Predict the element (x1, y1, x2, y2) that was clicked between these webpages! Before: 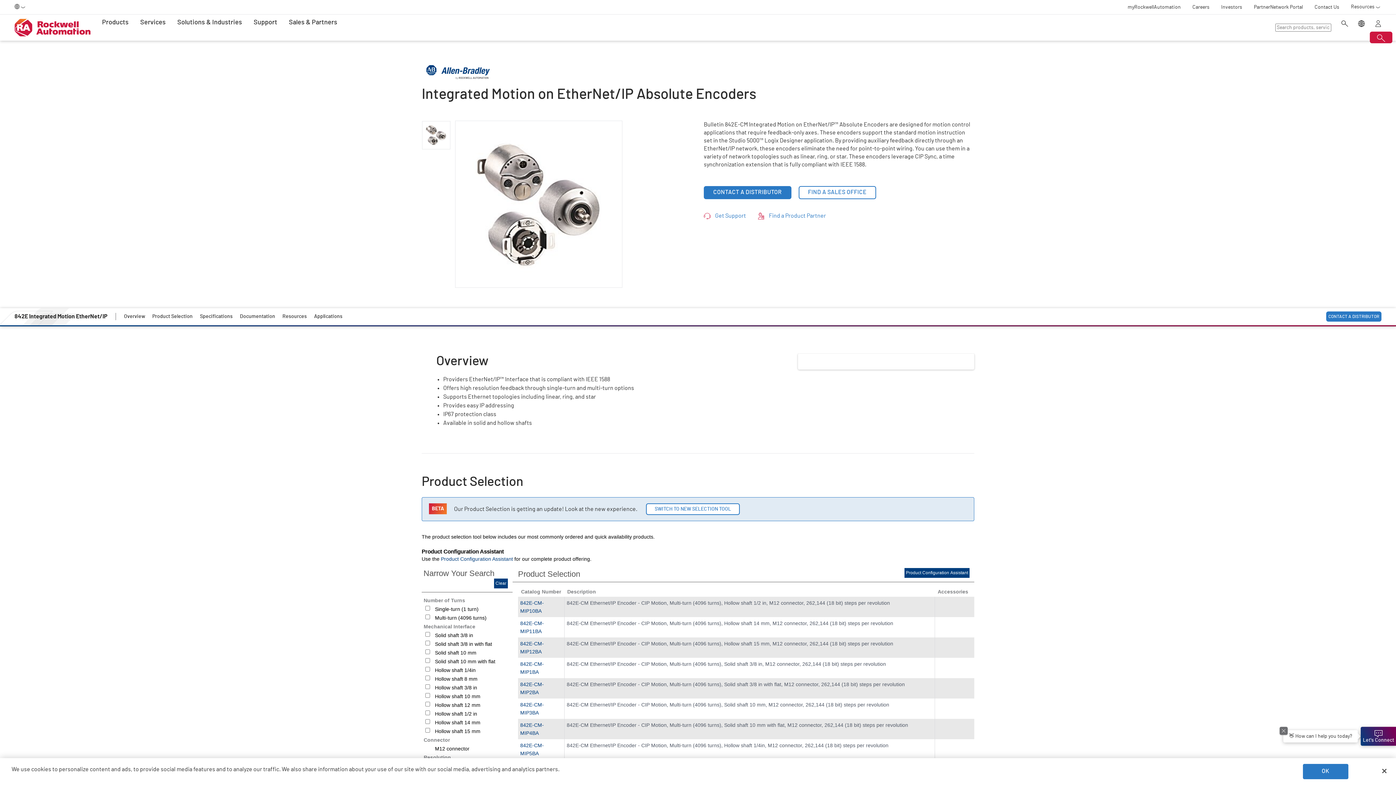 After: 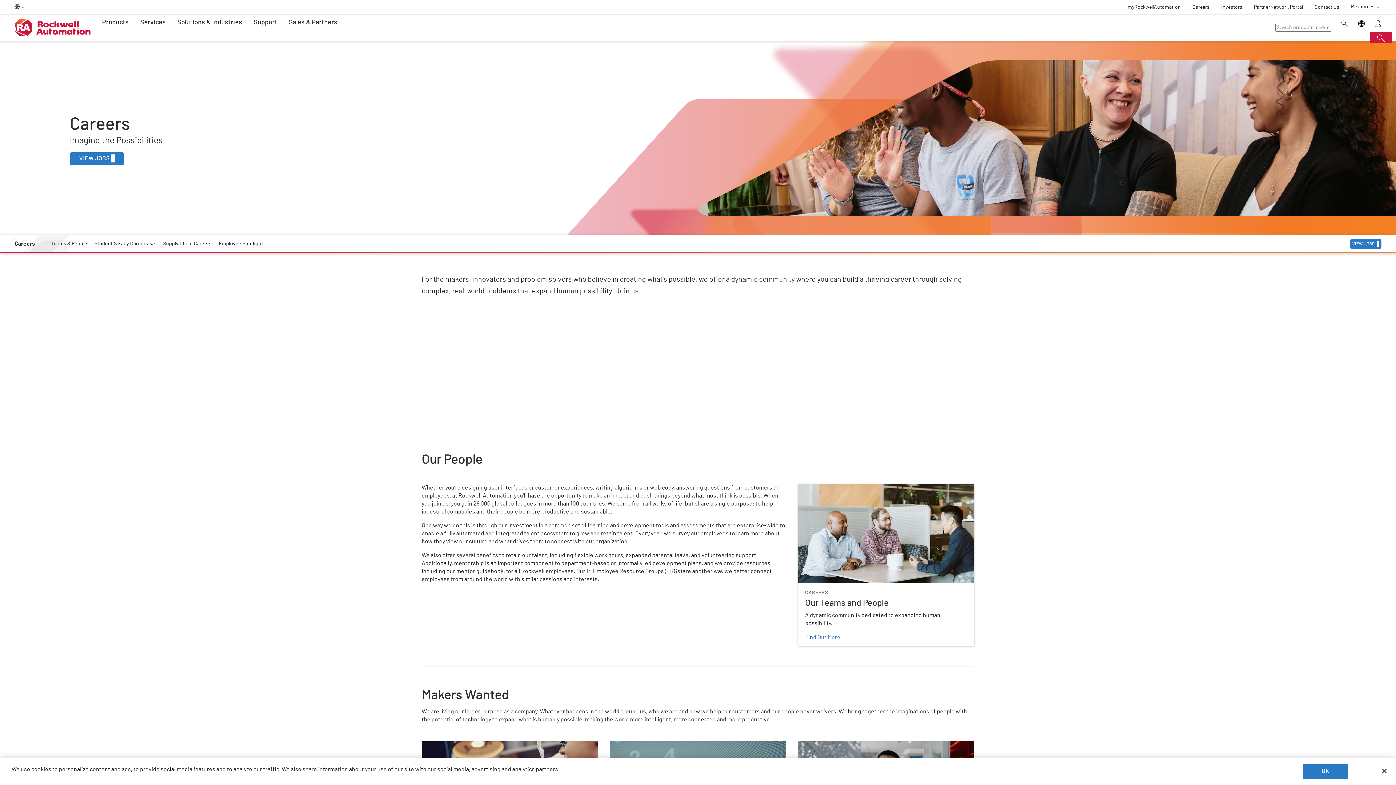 Action: label: Careers bbox: (1192, 0, 1209, 14)